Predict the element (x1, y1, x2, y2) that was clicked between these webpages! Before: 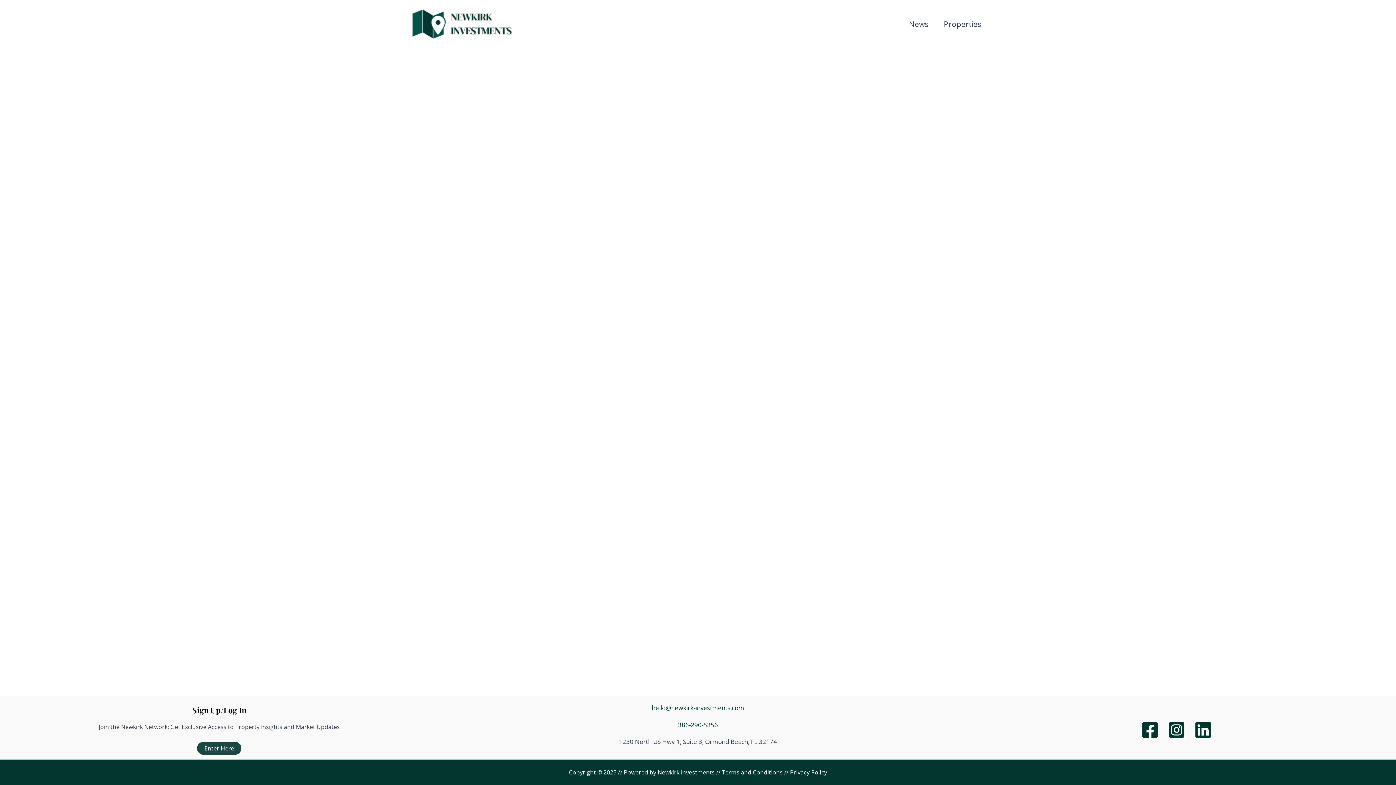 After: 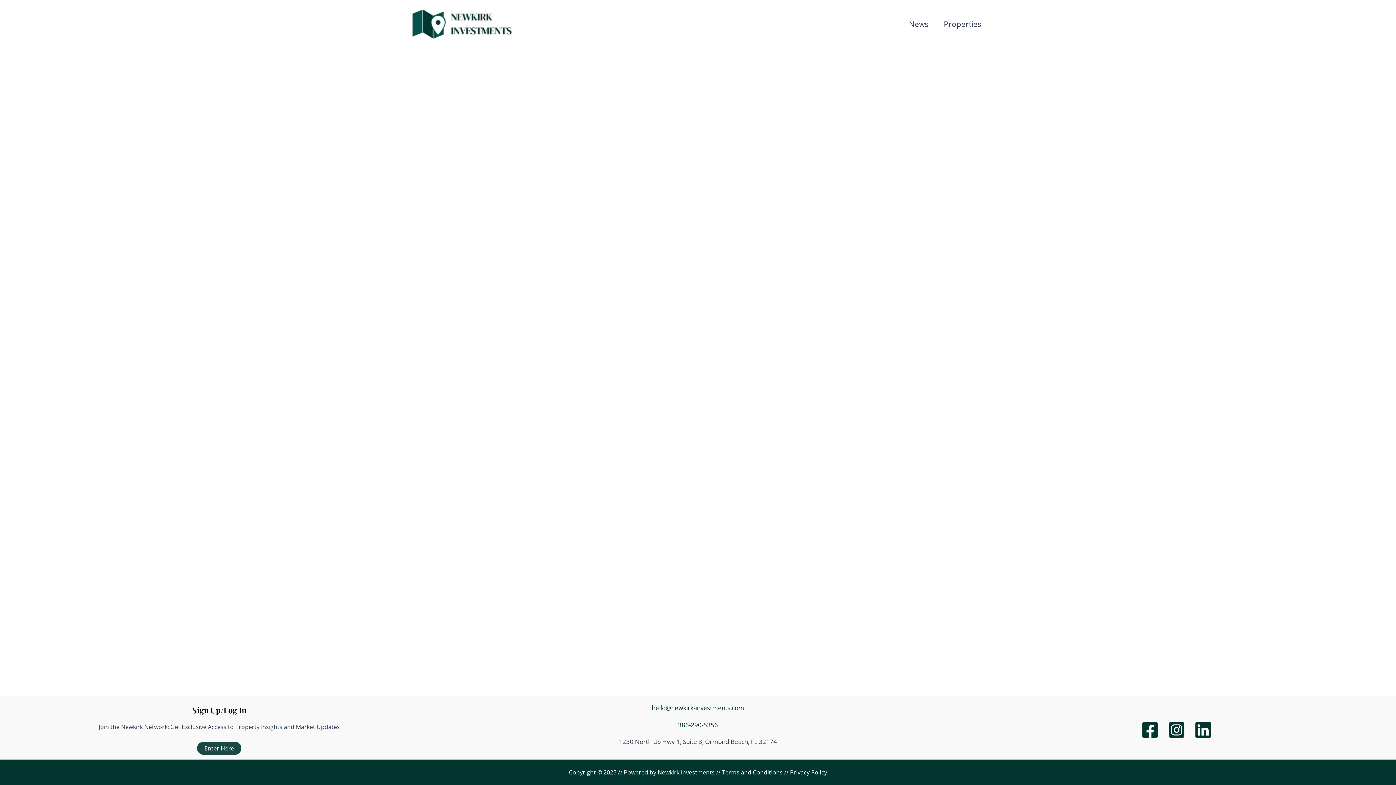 Action: label: Linkedin bbox: (1194, 721, 1212, 739)